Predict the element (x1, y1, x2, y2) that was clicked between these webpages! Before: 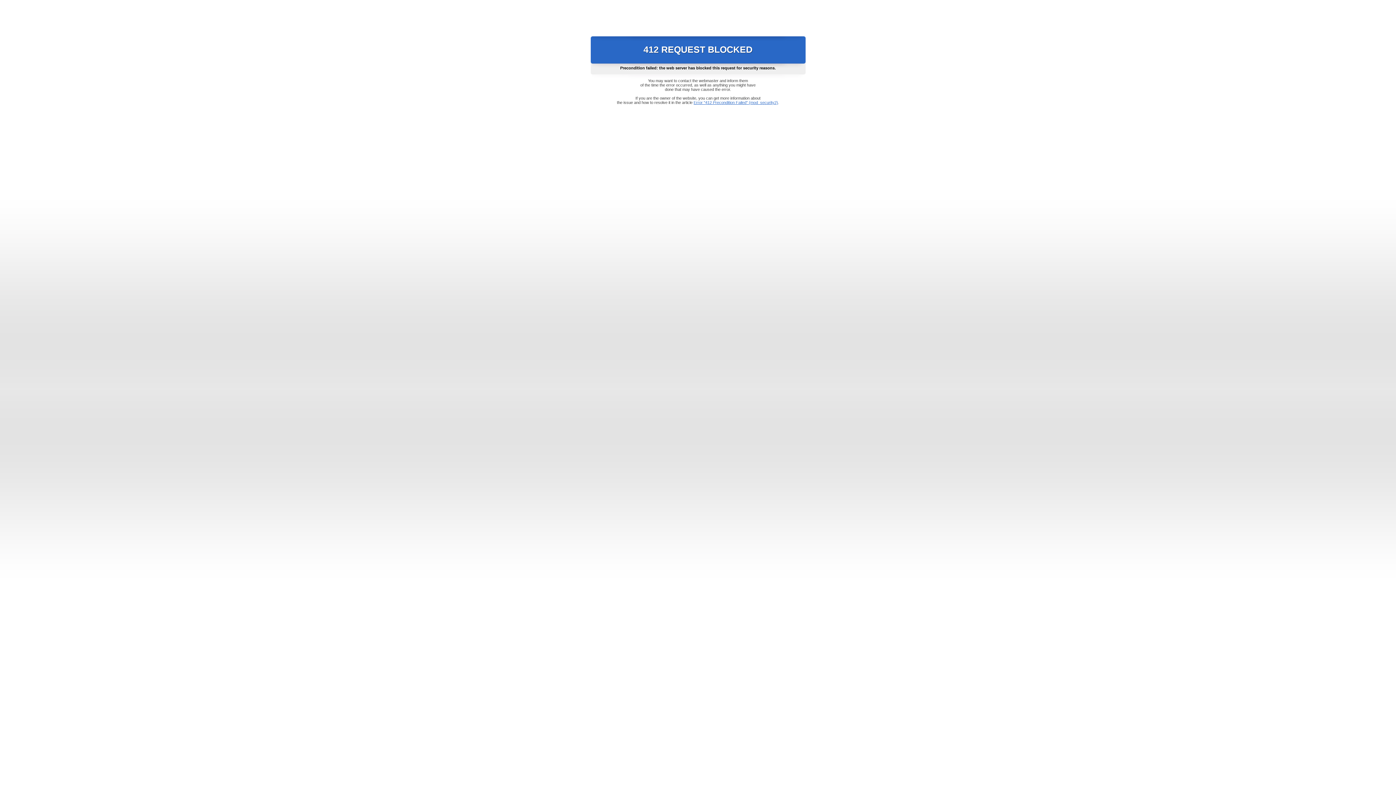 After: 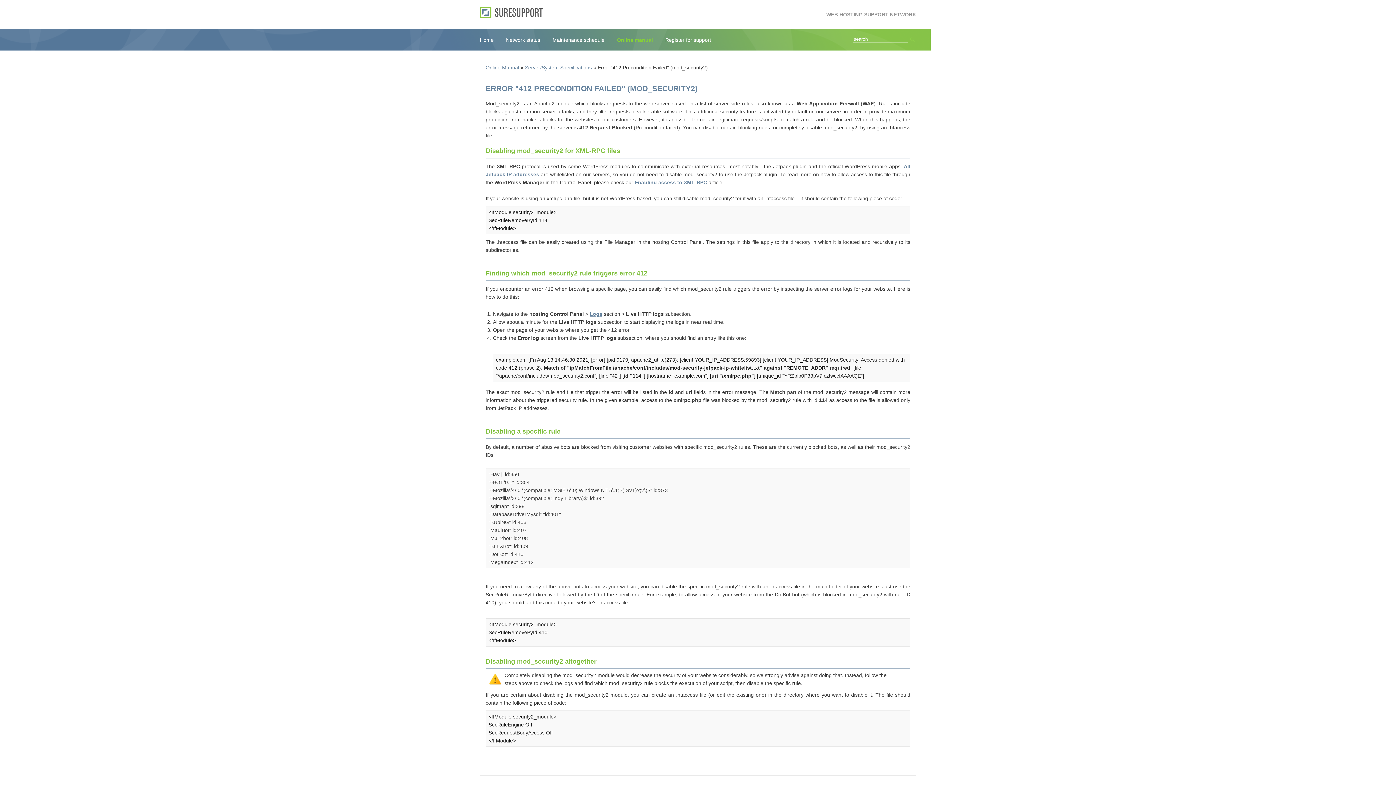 Action: bbox: (693, 100, 778, 104) label: Error "412 Precondition Failed" (mod_security2)